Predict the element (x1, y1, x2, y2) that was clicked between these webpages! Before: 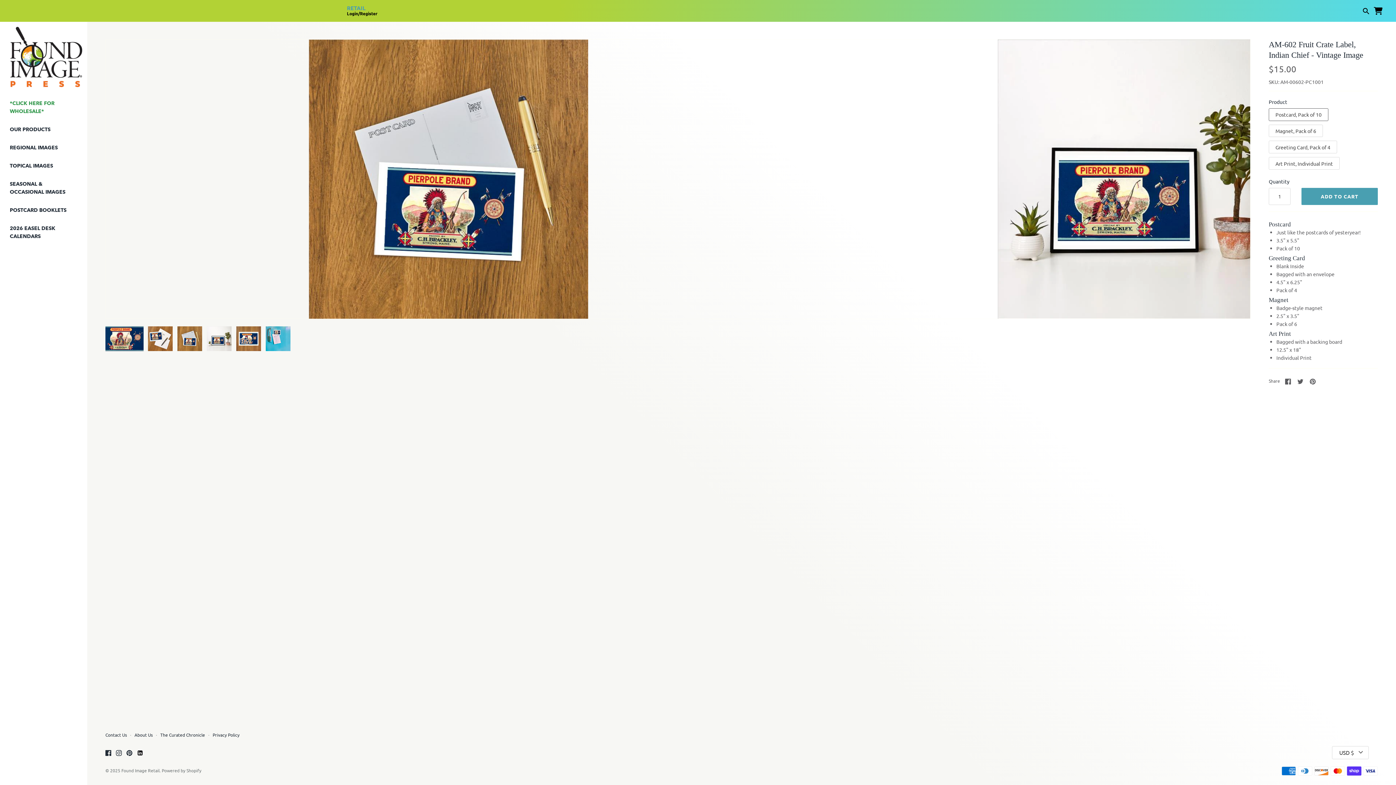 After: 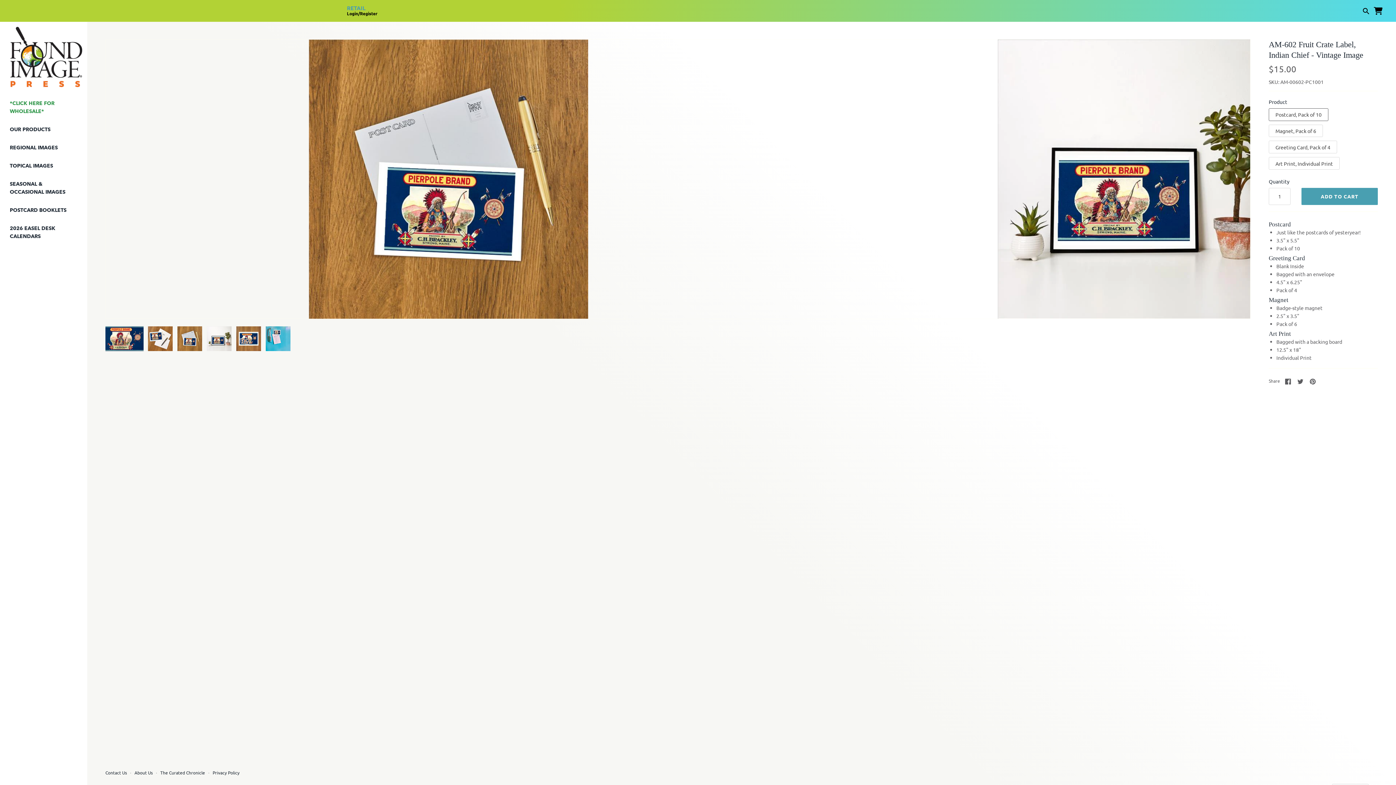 Action: bbox: (347, 4, 365, 11) label: RETAIL